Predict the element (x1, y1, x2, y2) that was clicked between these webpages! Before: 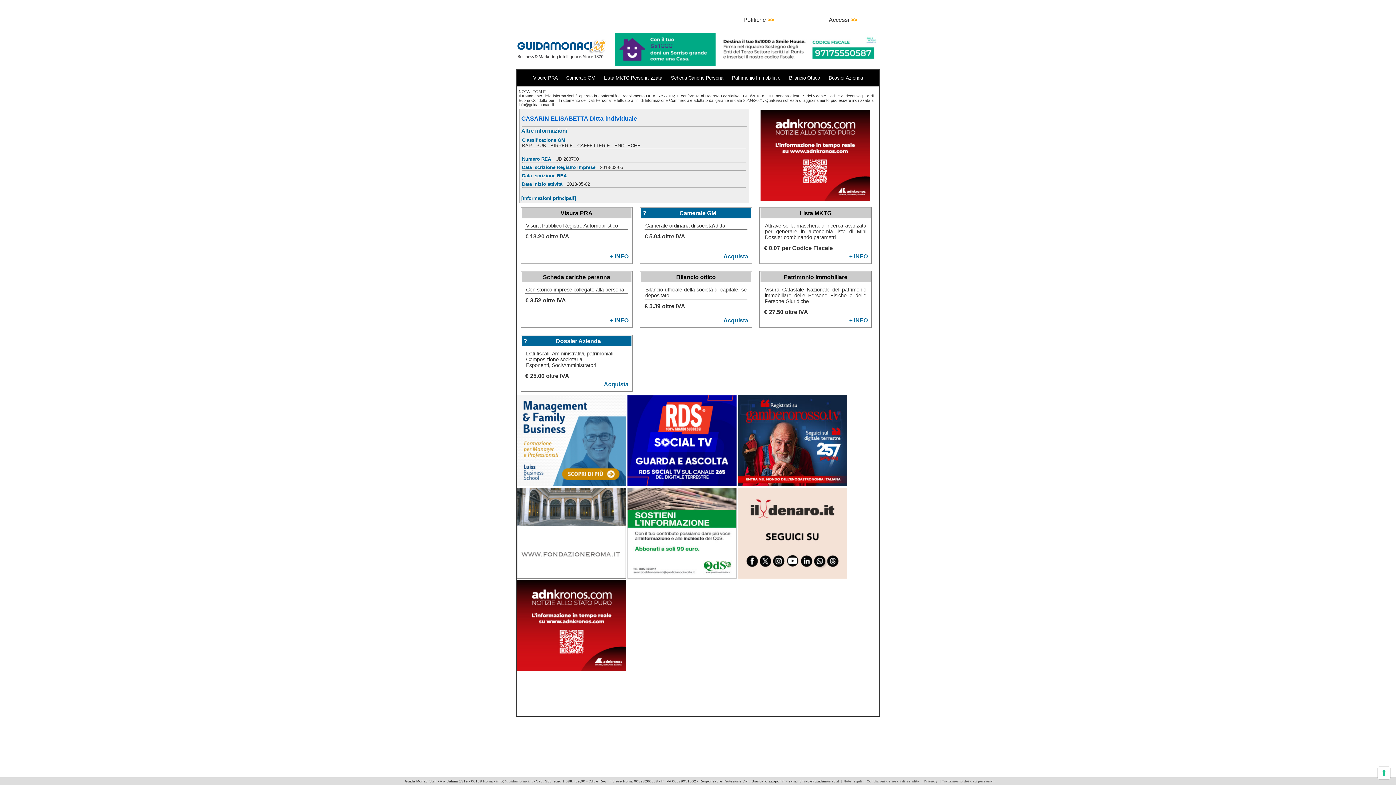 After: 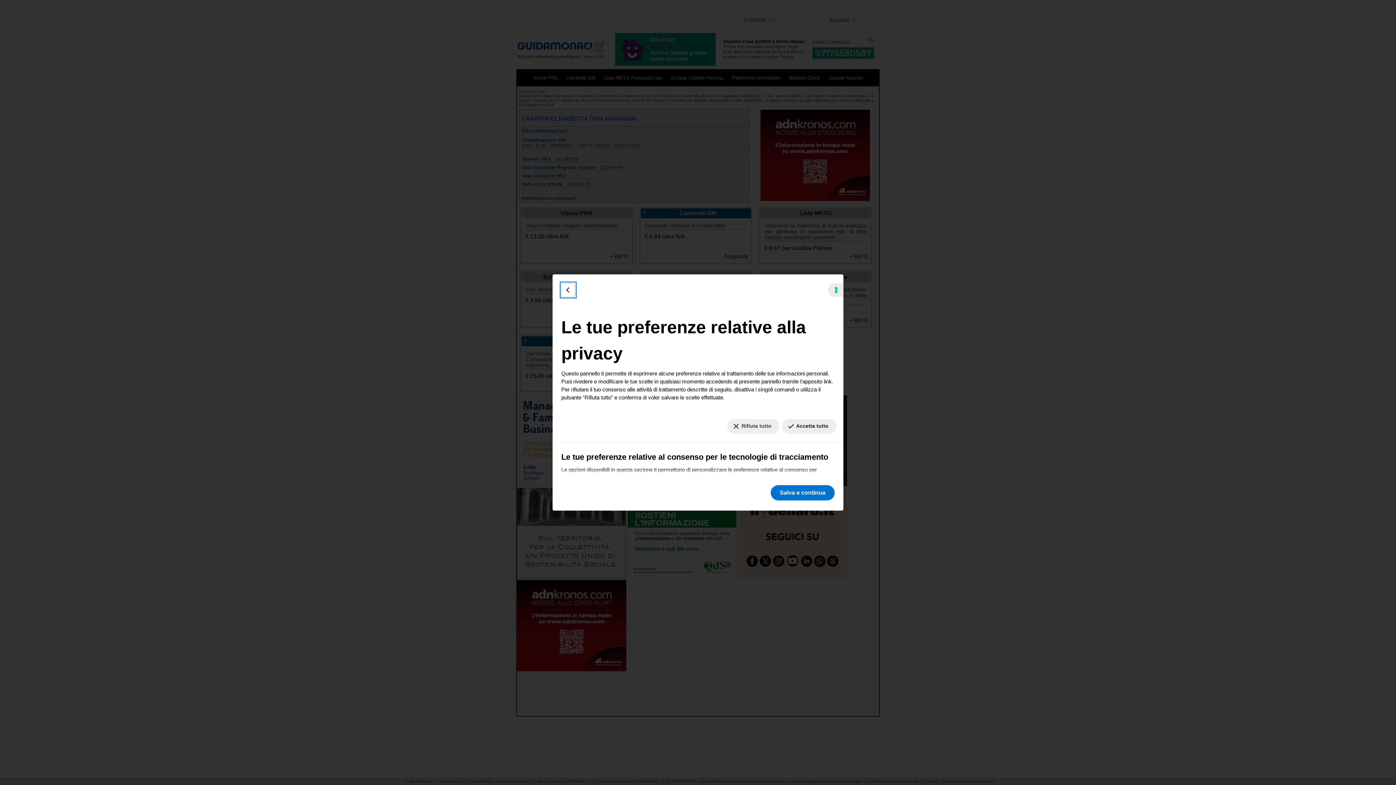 Action: label: Le tue preferenze relative al consenso per le tecnologie di tracciamento bbox: (1378, 767, 1390, 779)